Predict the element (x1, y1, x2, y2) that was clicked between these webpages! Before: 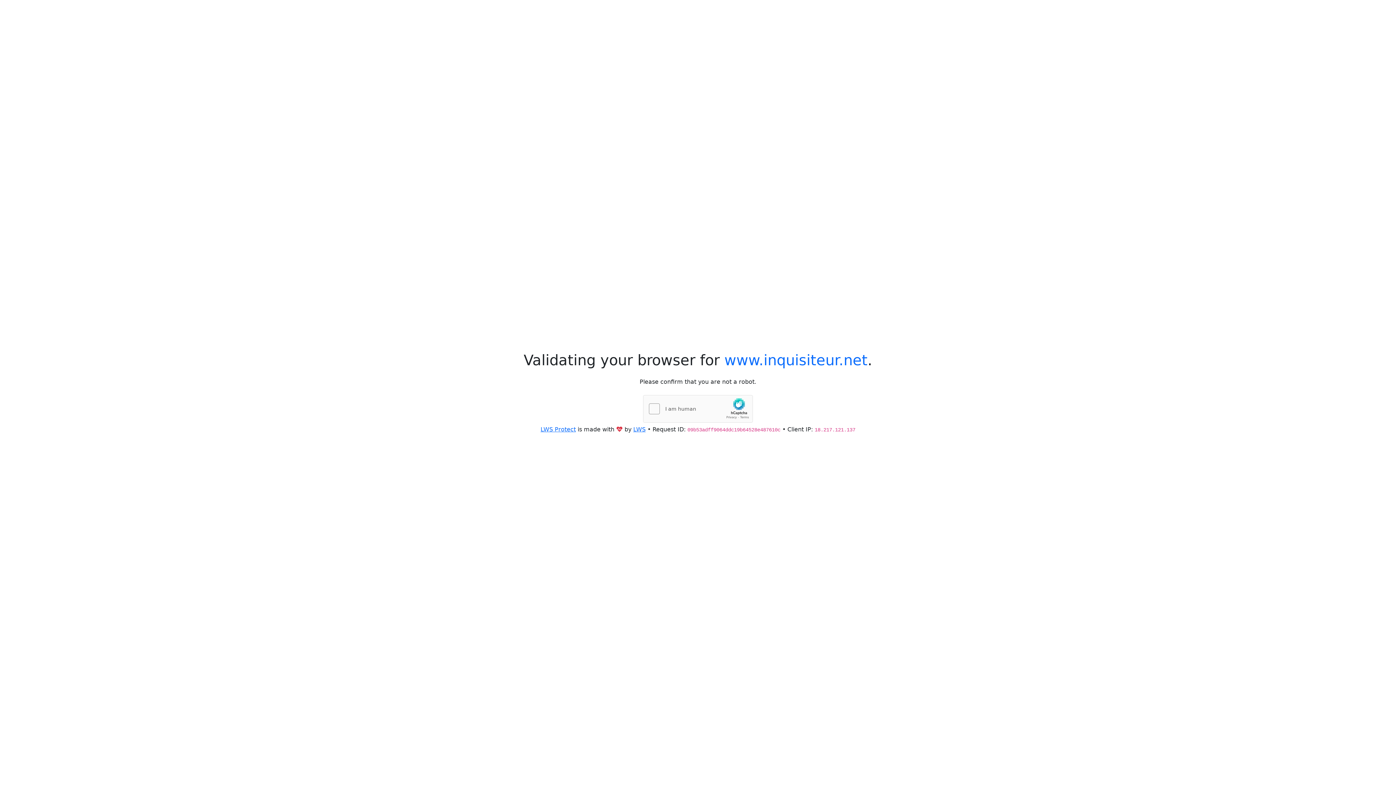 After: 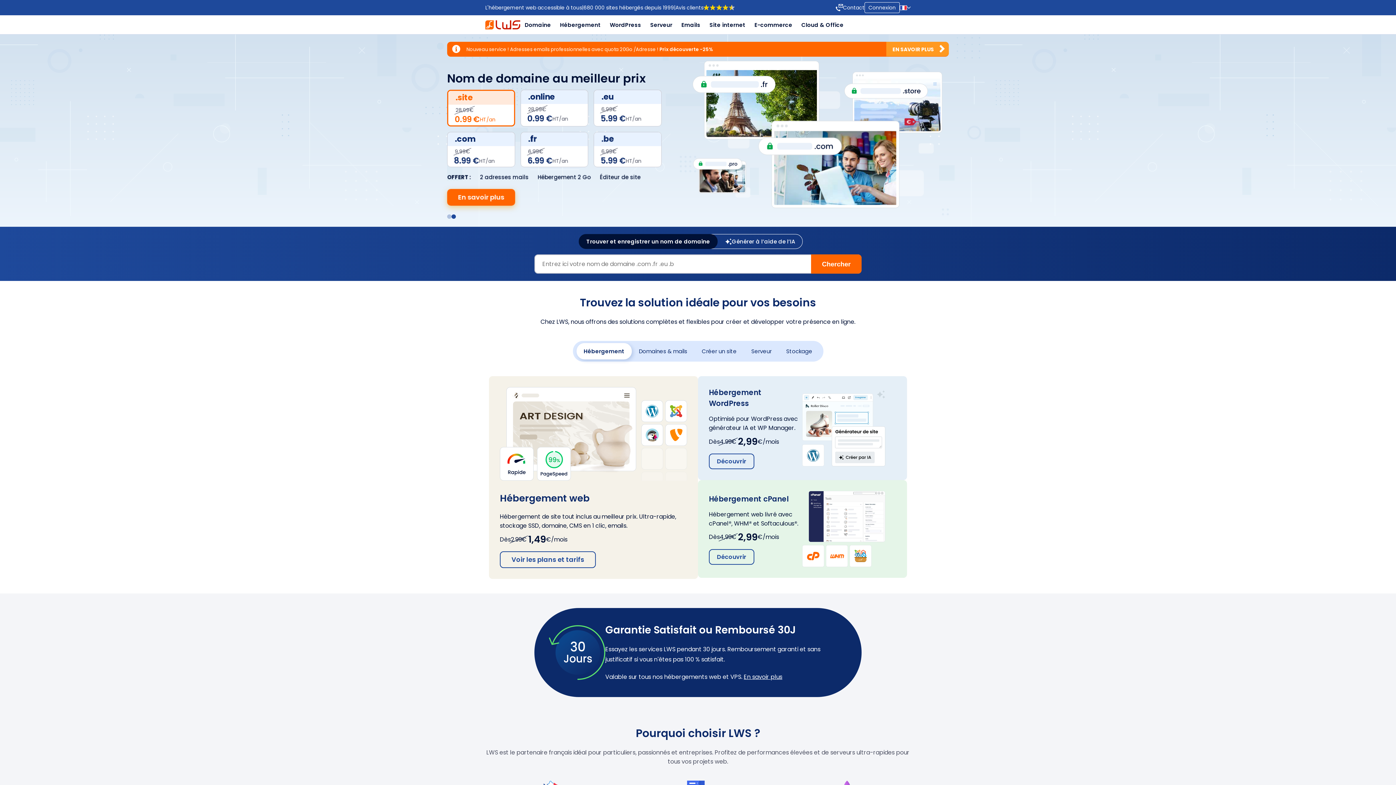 Action: bbox: (633, 426, 645, 432) label: LWS